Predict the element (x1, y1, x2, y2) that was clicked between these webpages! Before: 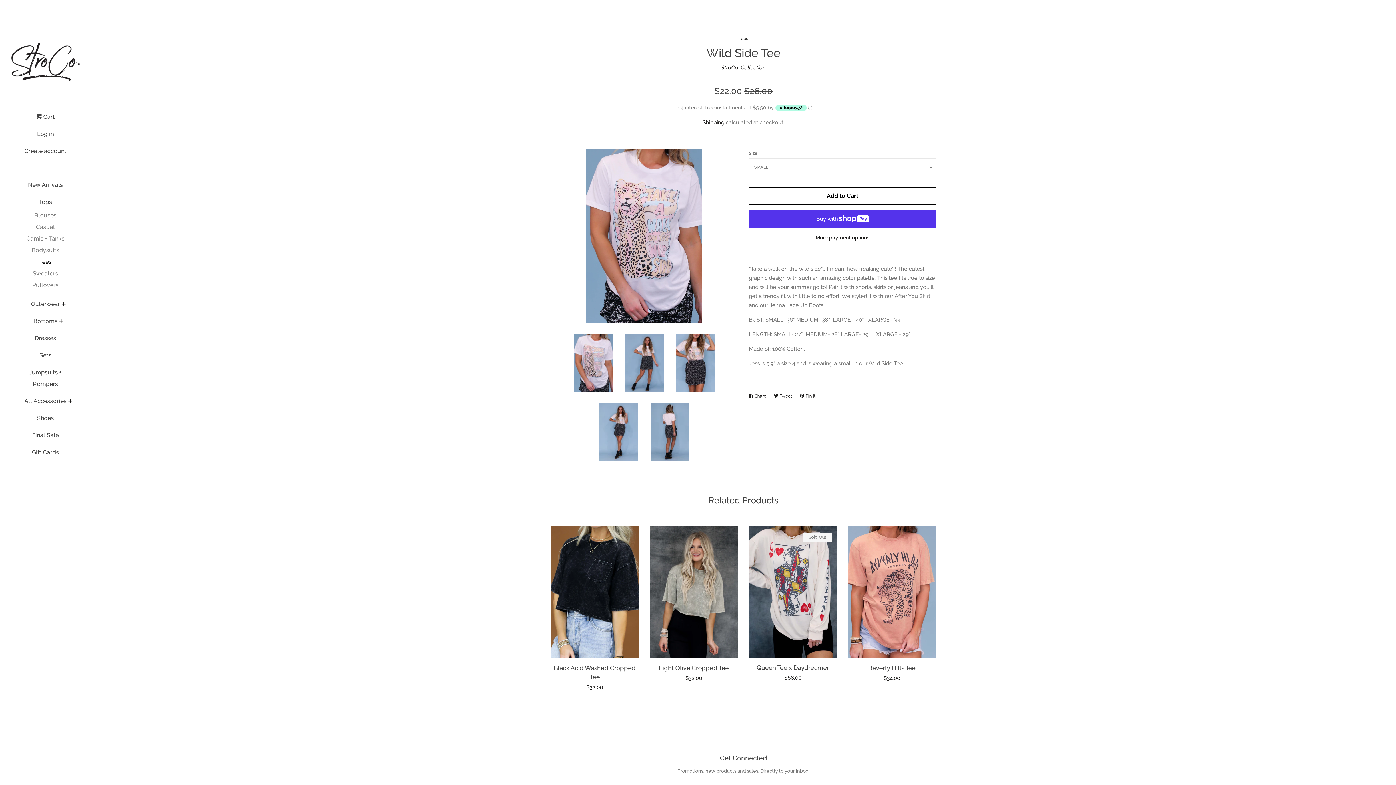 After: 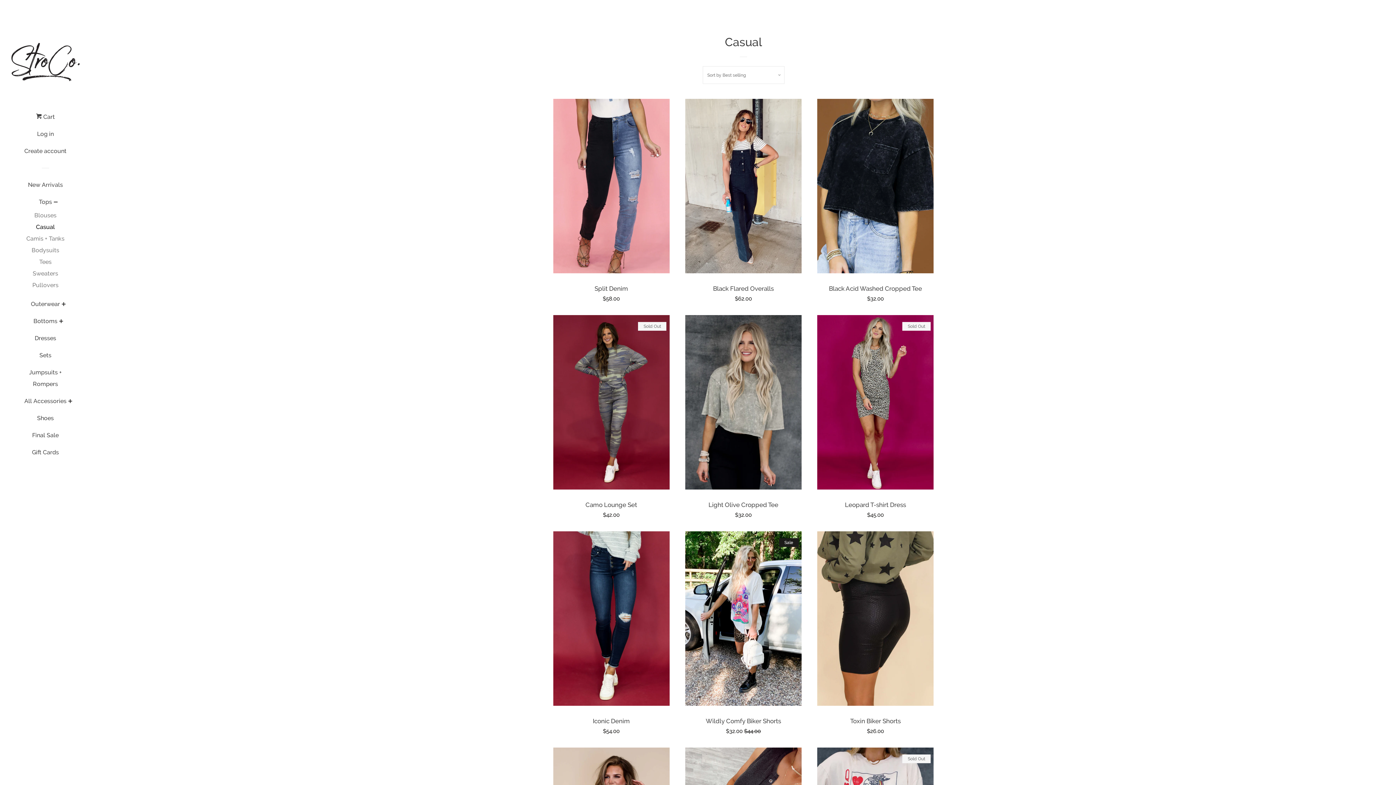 Action: bbox: (16, 221, 74, 233) label: Casual